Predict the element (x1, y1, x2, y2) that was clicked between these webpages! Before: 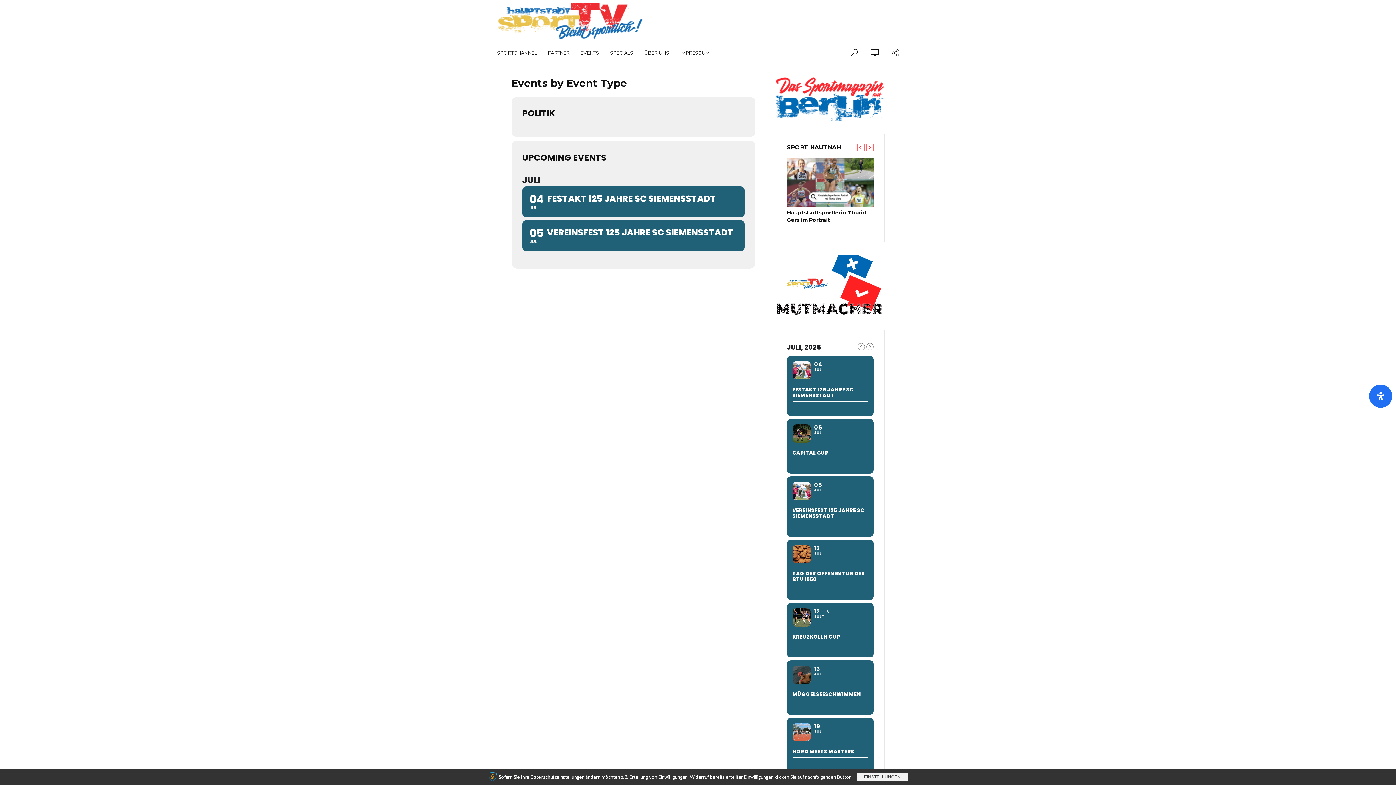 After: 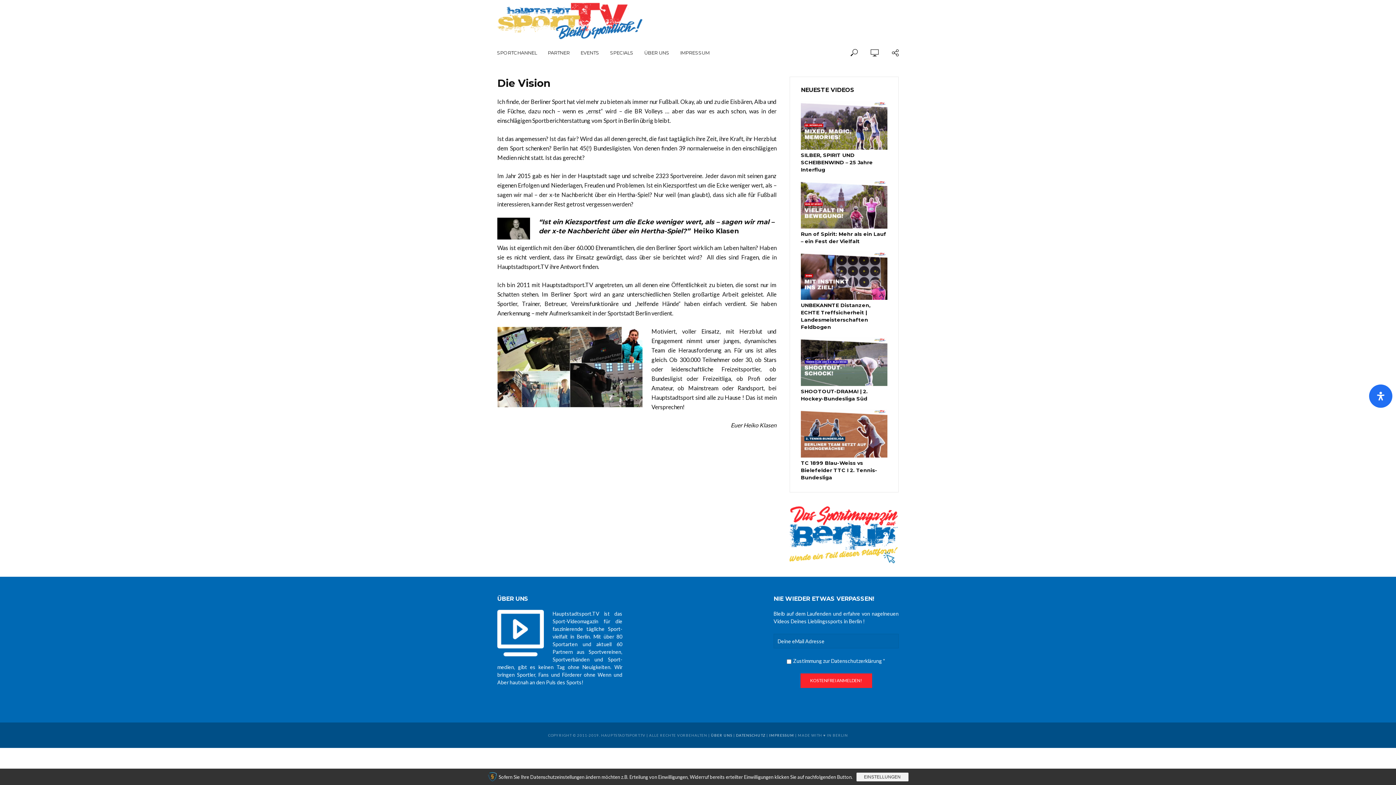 Action: bbox: (775, 95, 883, 101)